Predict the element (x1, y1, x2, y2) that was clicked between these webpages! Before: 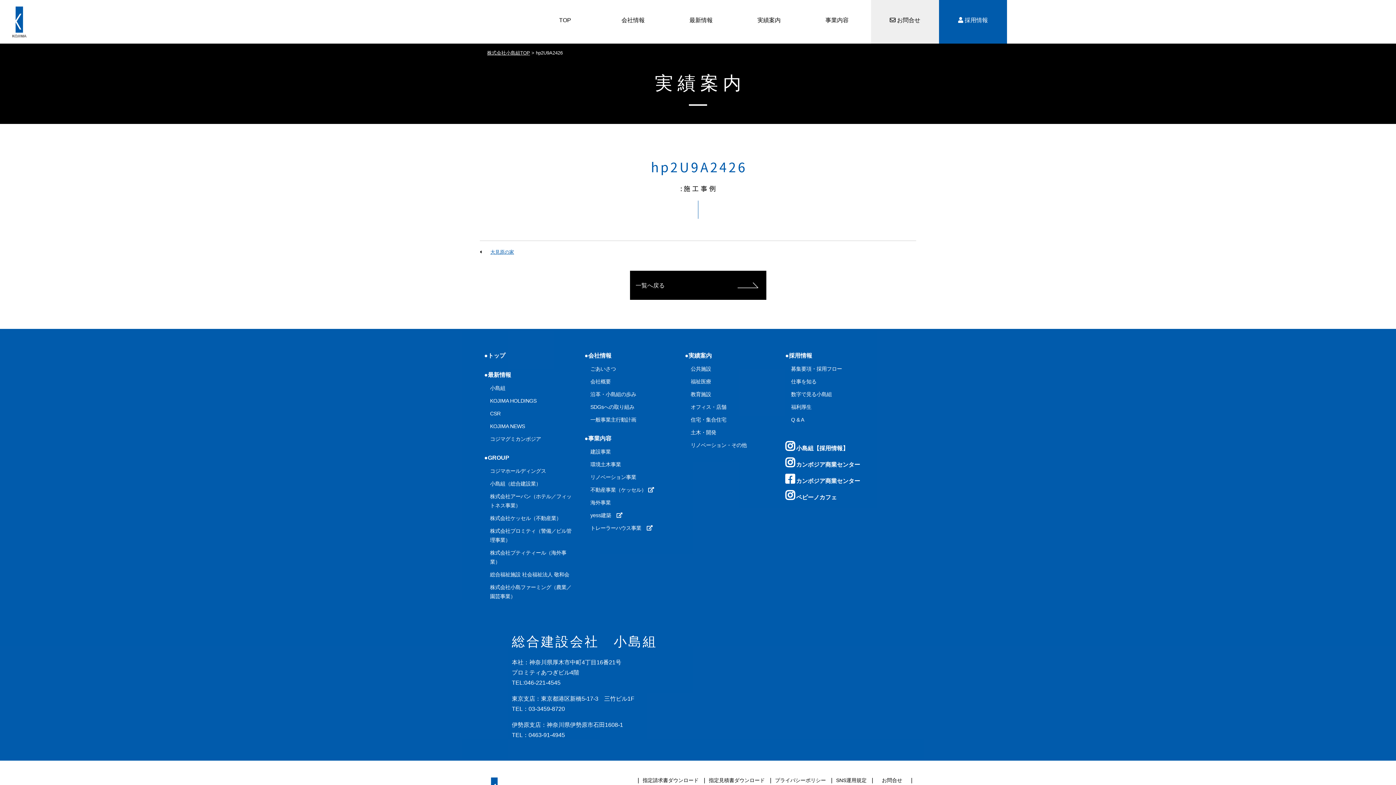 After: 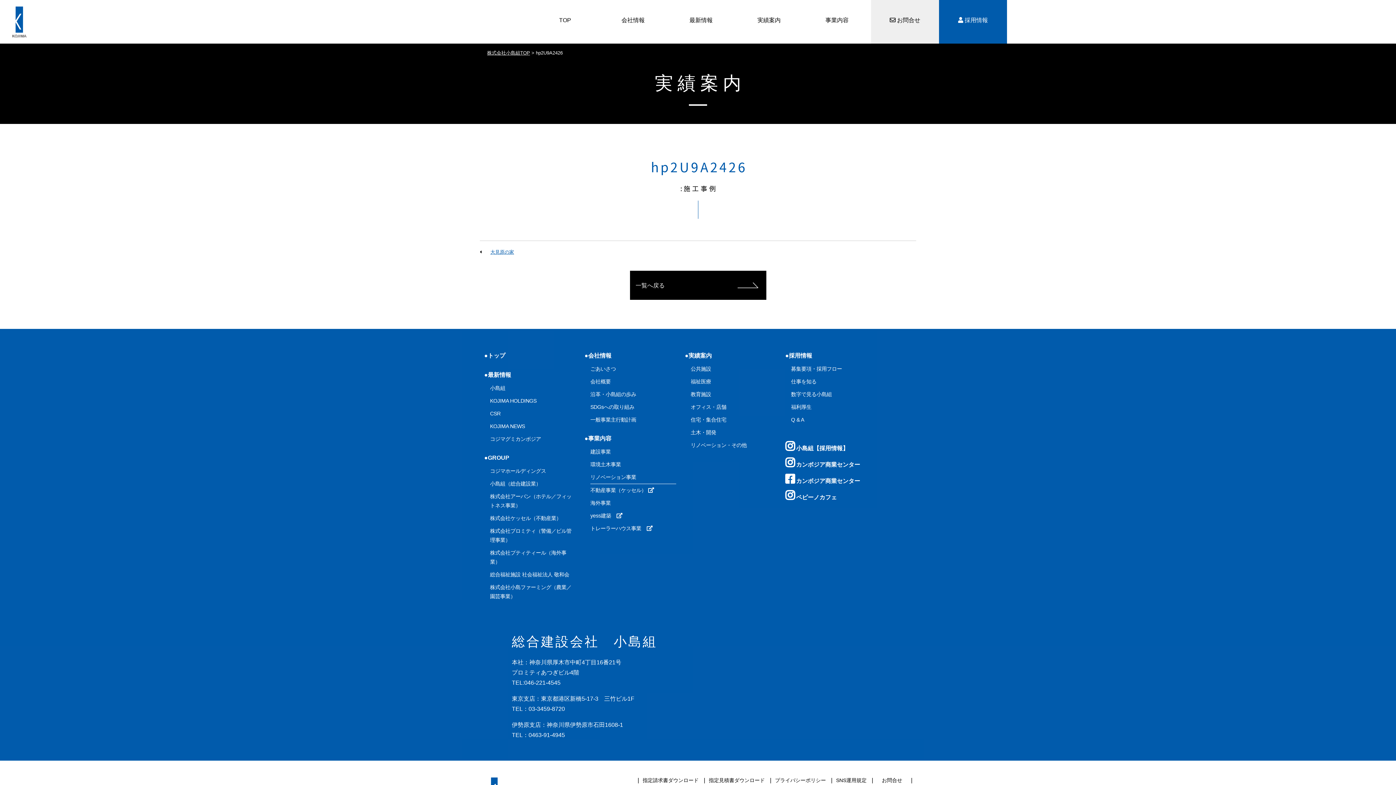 Action: bbox: (590, 471, 676, 484) label: リノベーション事業